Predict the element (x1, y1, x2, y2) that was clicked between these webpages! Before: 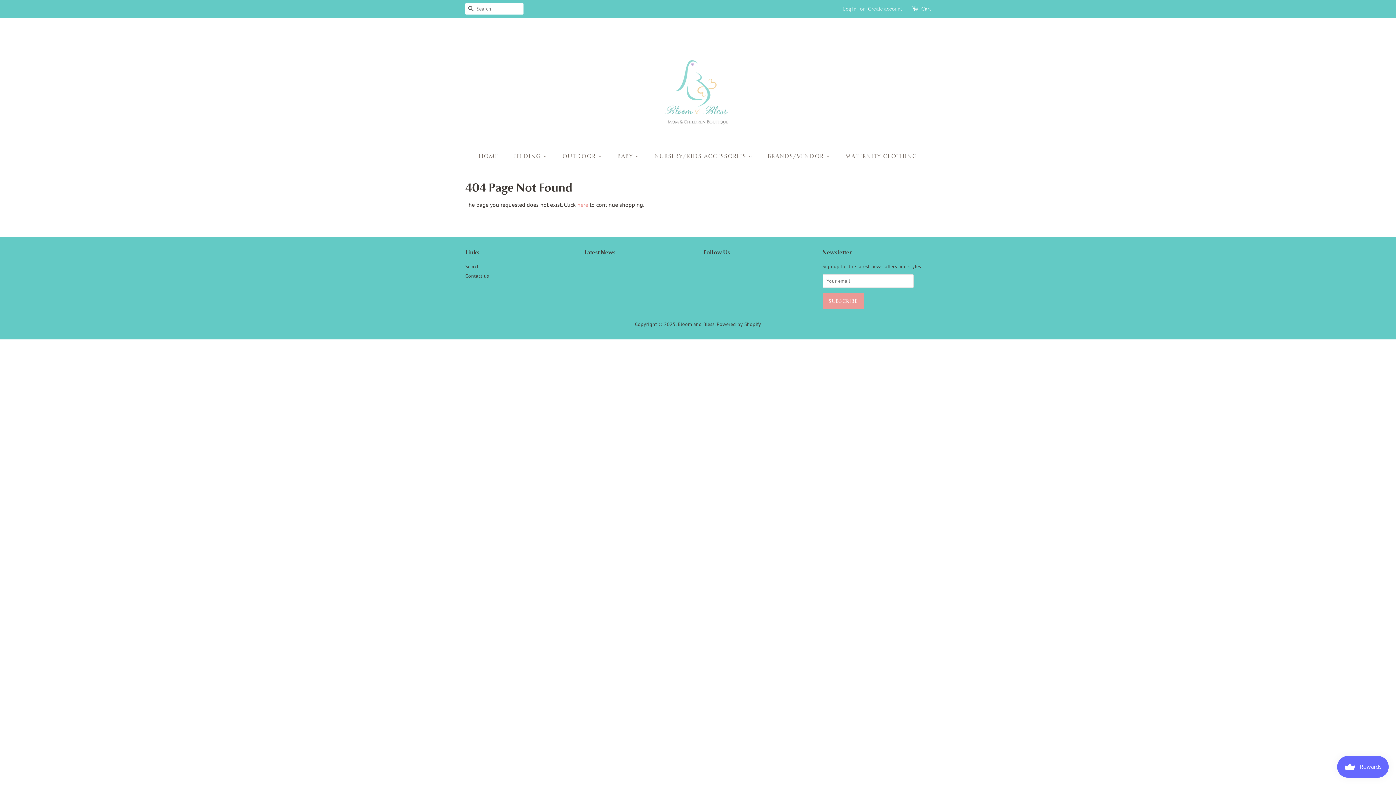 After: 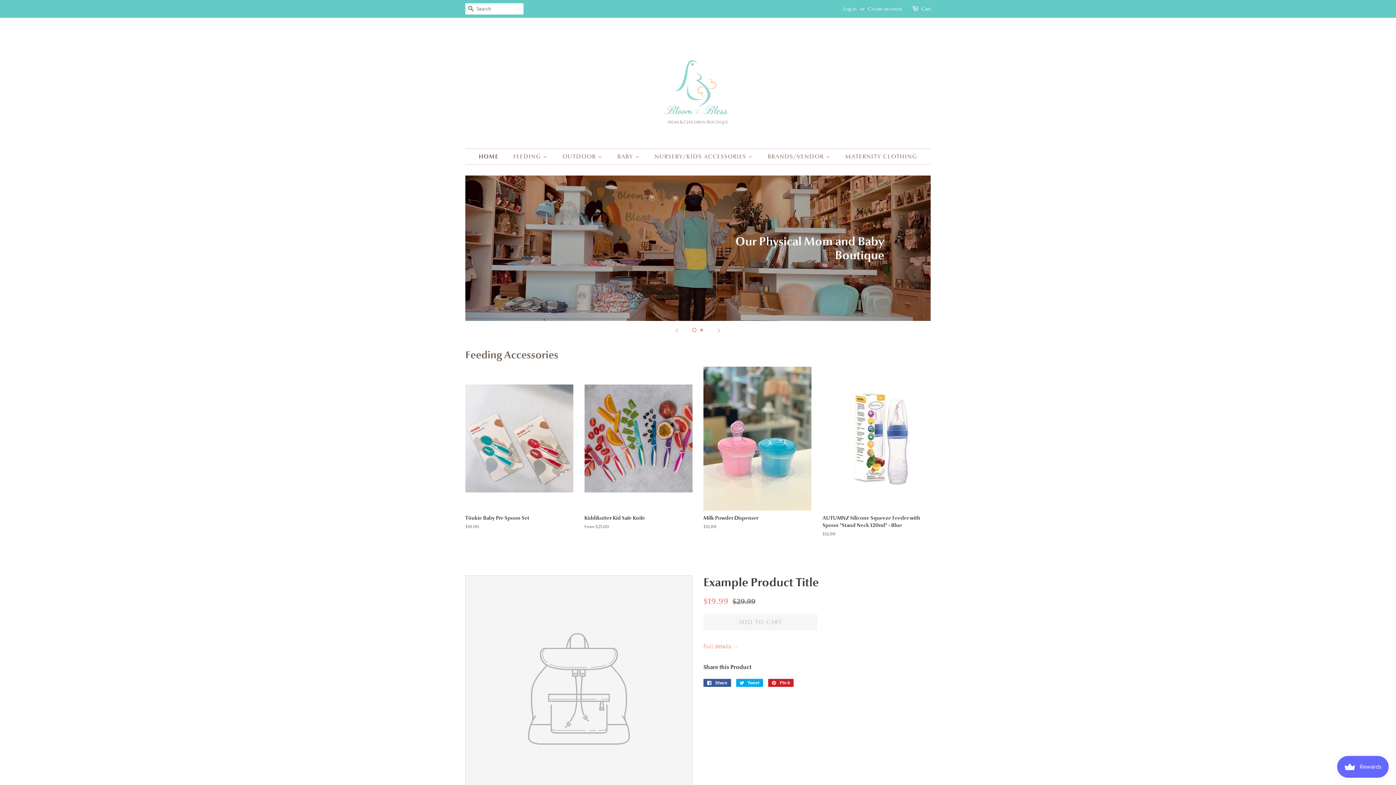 Action: label: HOME bbox: (478, 149, 505, 164)